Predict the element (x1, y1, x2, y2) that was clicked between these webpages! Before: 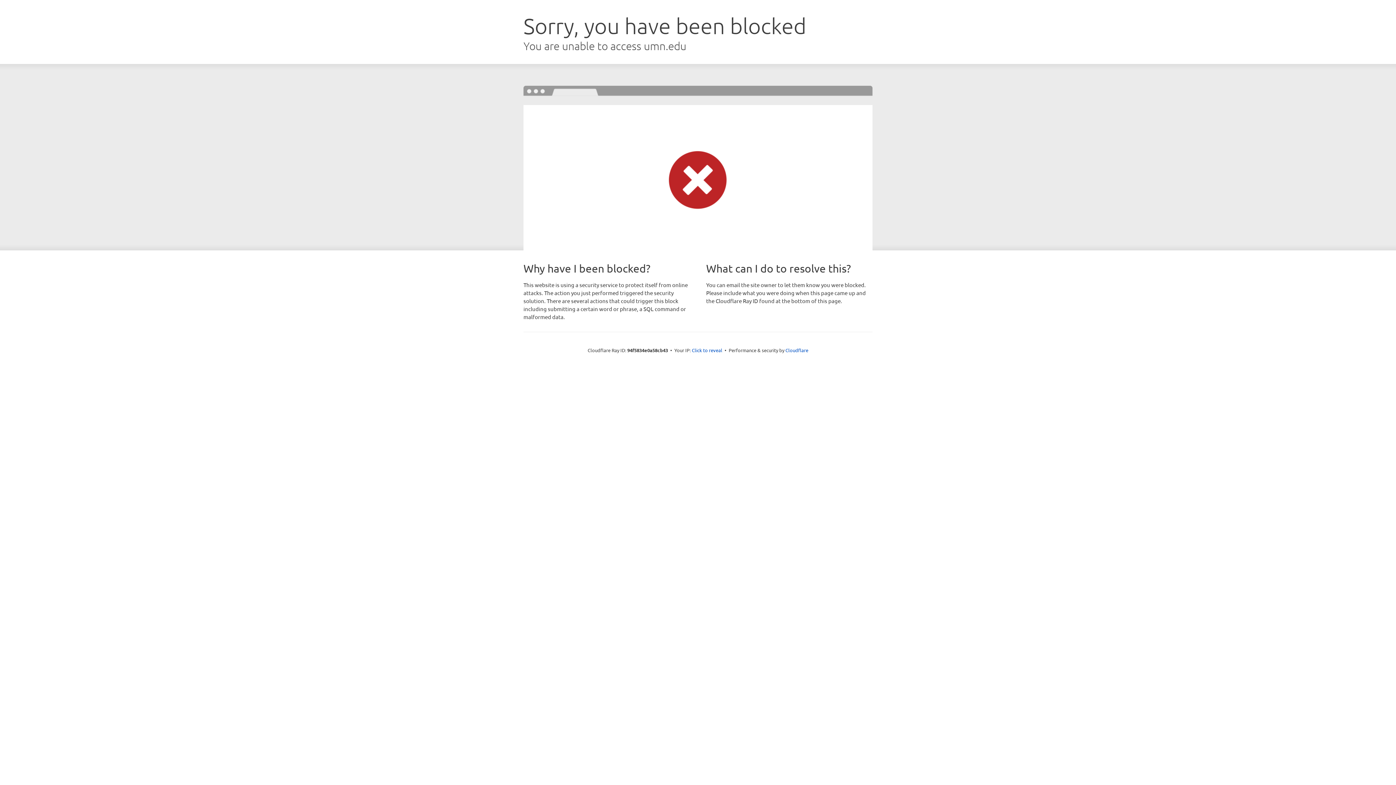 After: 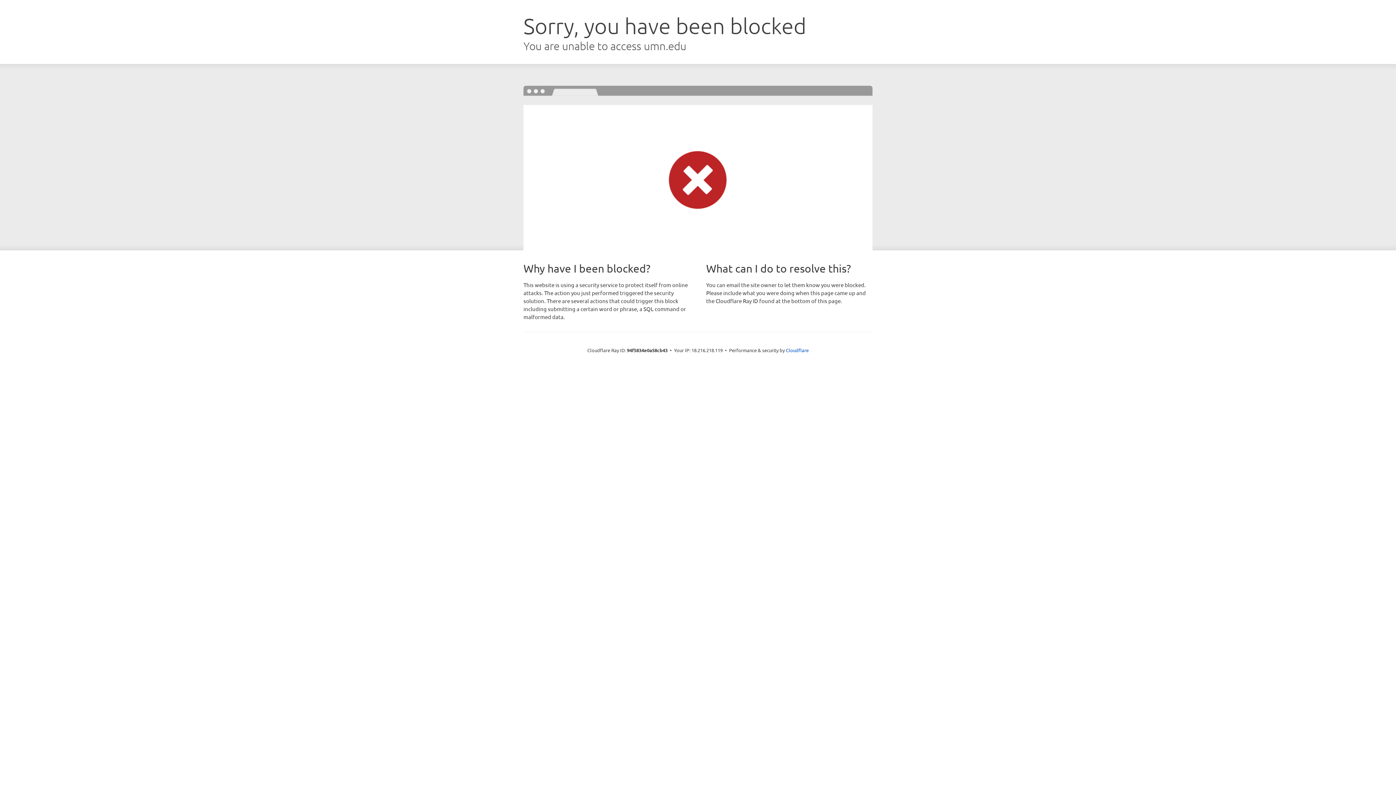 Action: label: Click to reveal bbox: (692, 346, 722, 353)